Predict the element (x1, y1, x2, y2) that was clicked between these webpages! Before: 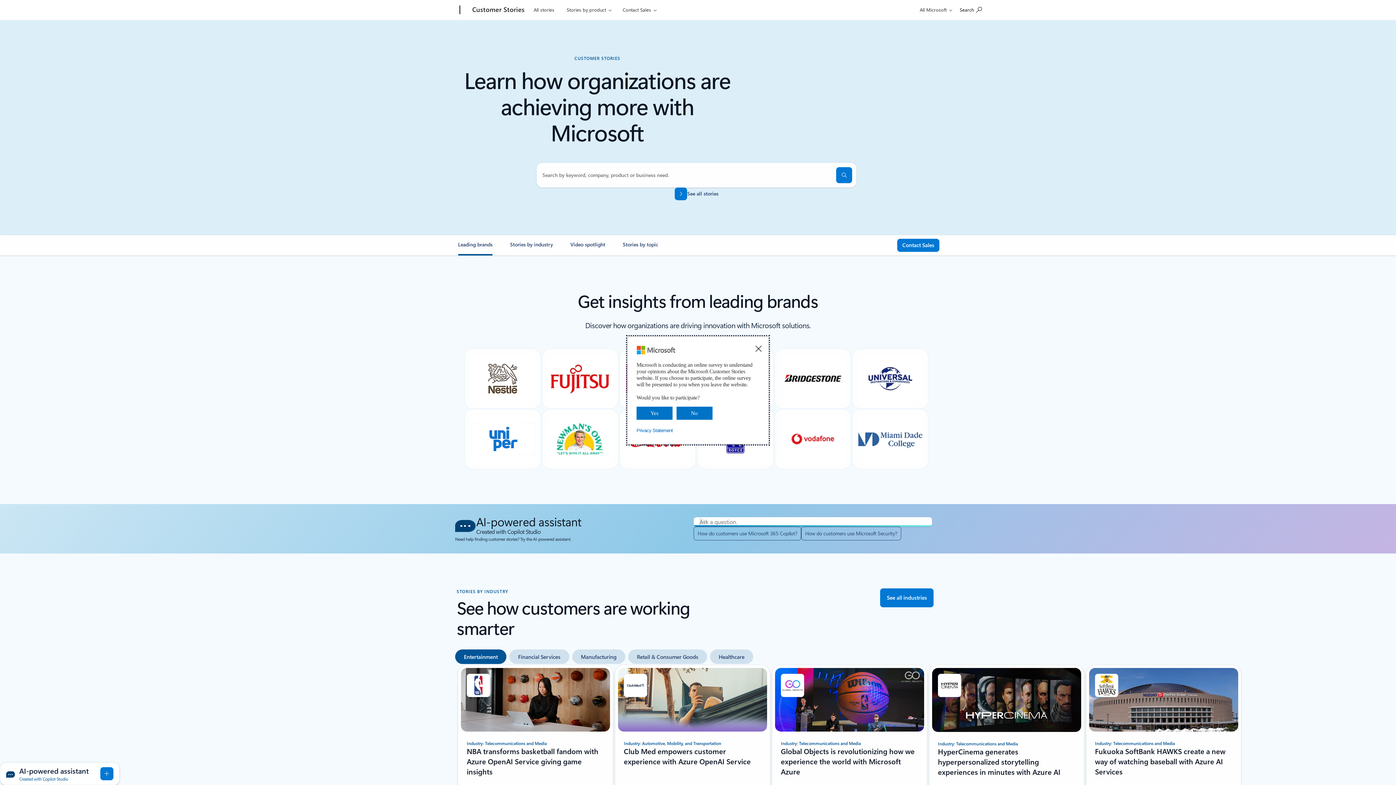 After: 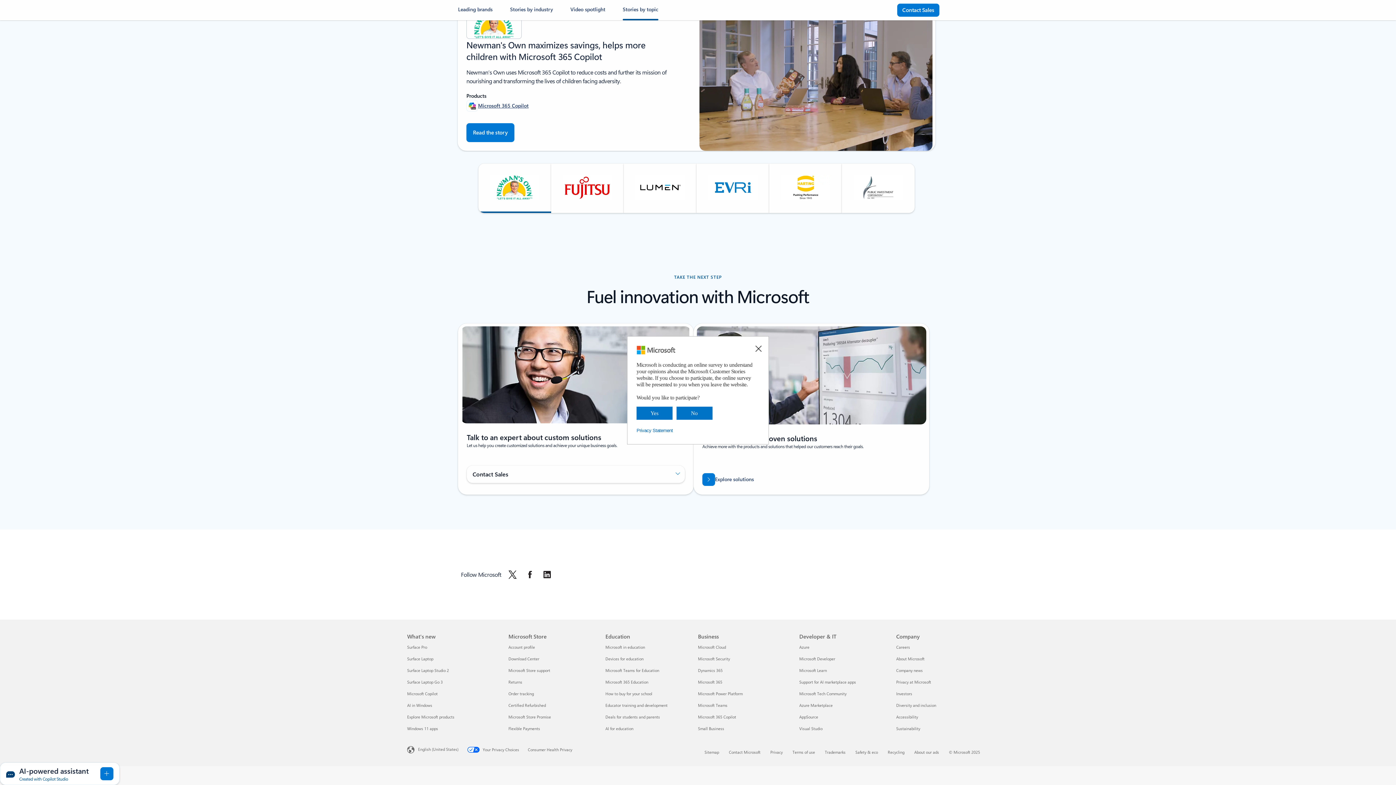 Action: label: Take the next steps to Contact sales bbox: (897, 238, 939, 252)